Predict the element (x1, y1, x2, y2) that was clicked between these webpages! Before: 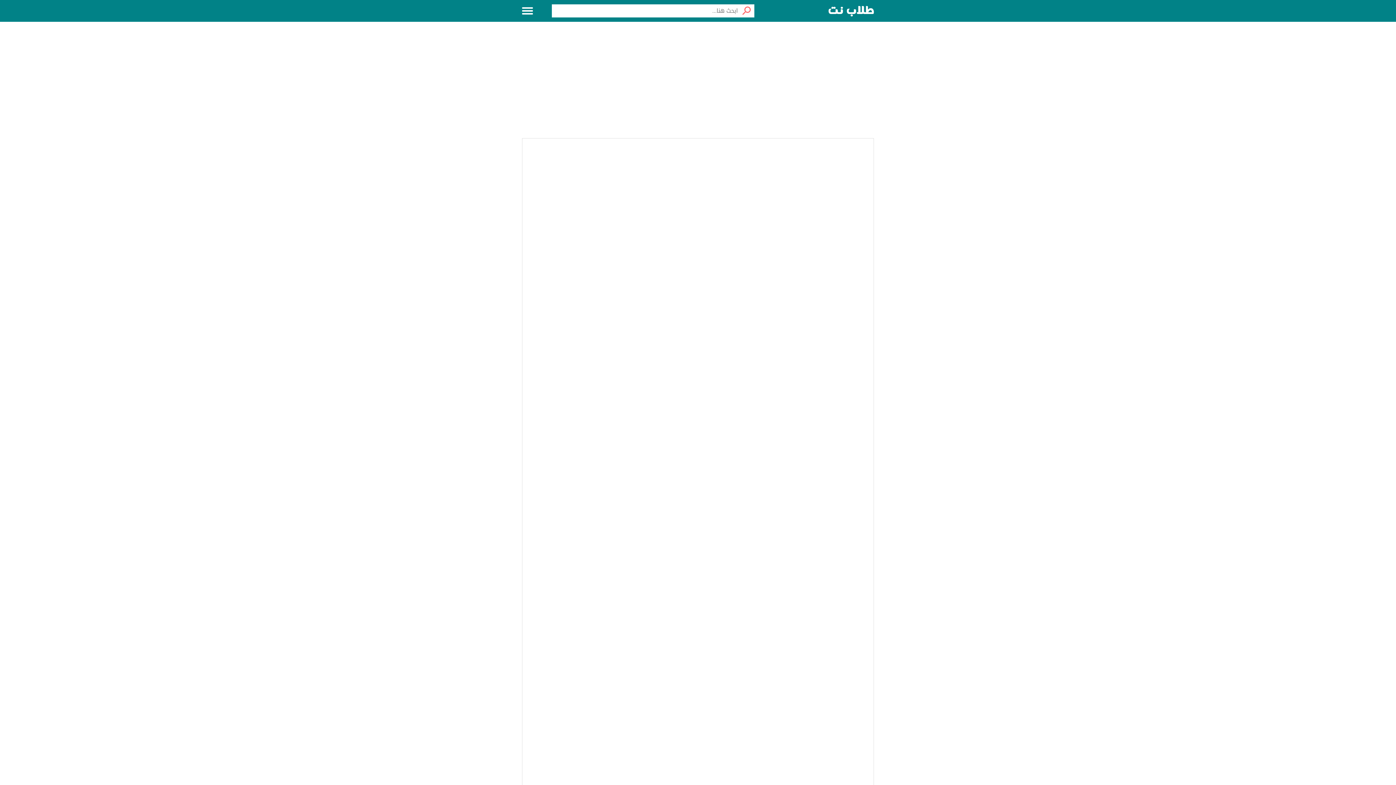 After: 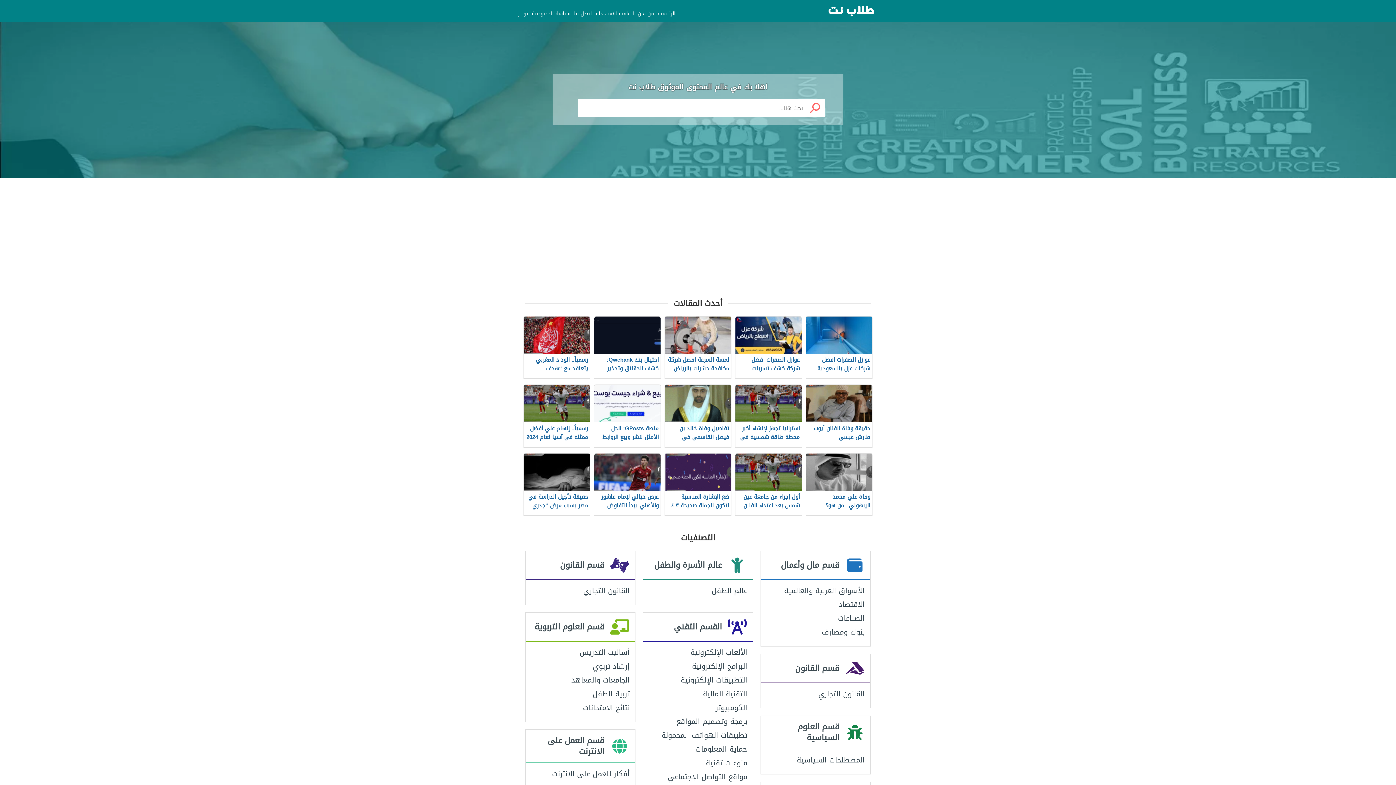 Action: bbox: (828, 0, 874, 21)